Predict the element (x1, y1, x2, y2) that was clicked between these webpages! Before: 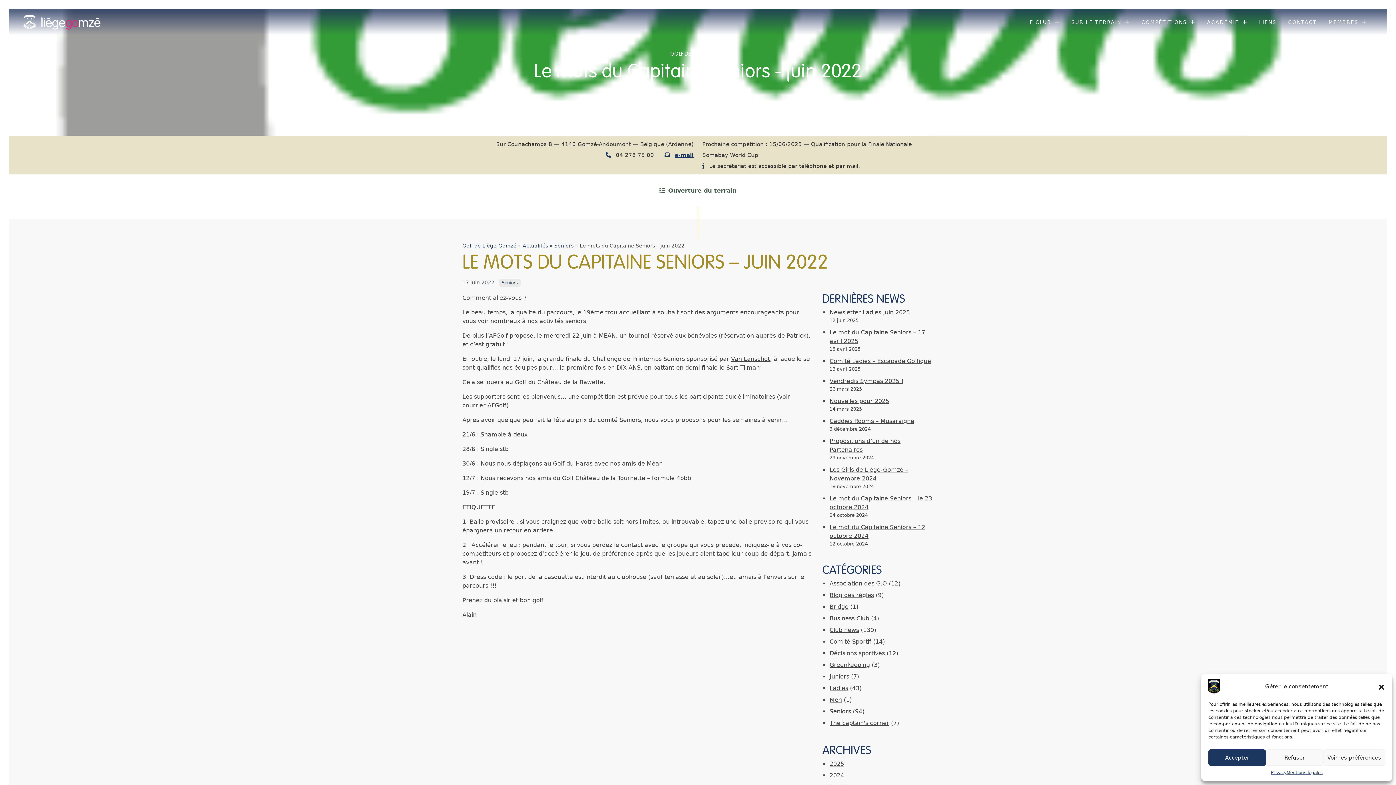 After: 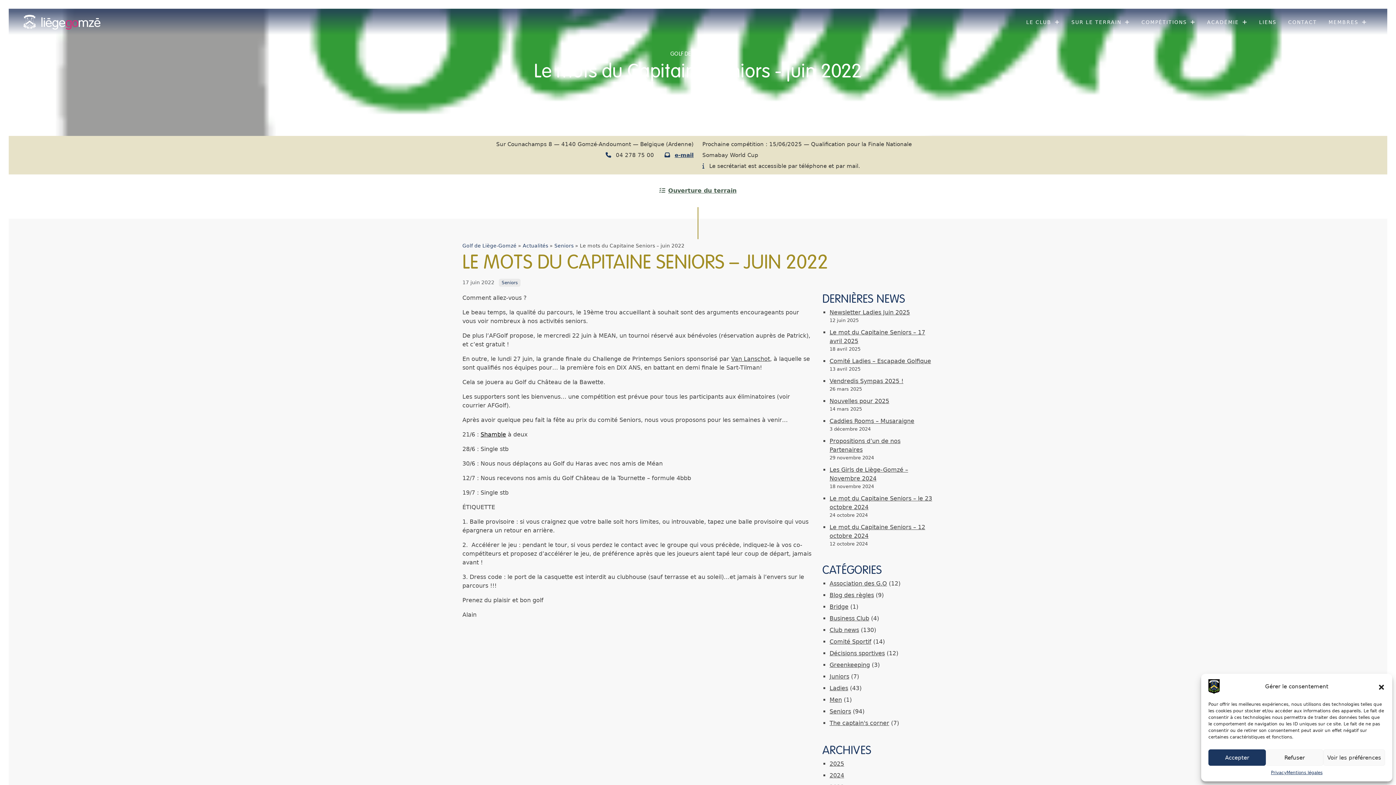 Action: label: Shamble bbox: (480, 431, 506, 438)